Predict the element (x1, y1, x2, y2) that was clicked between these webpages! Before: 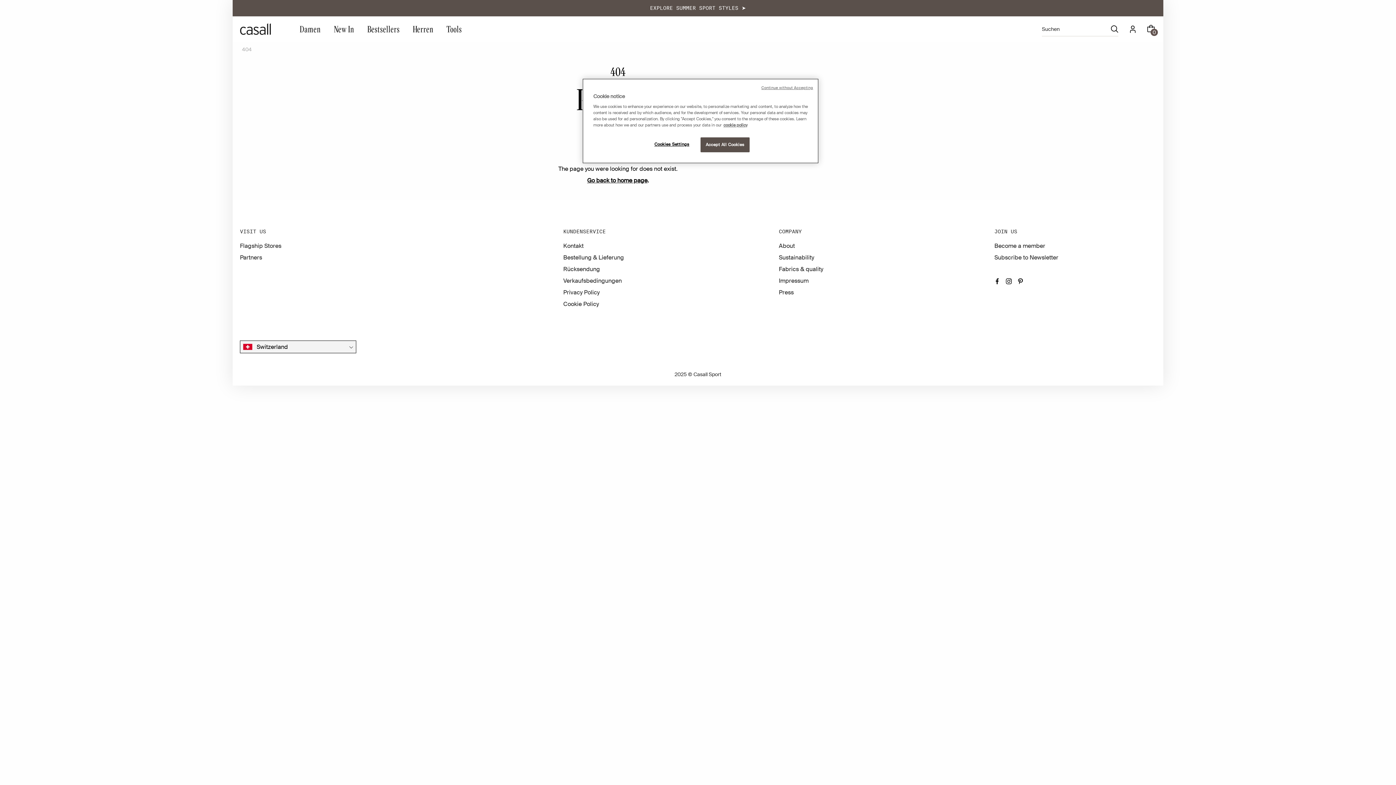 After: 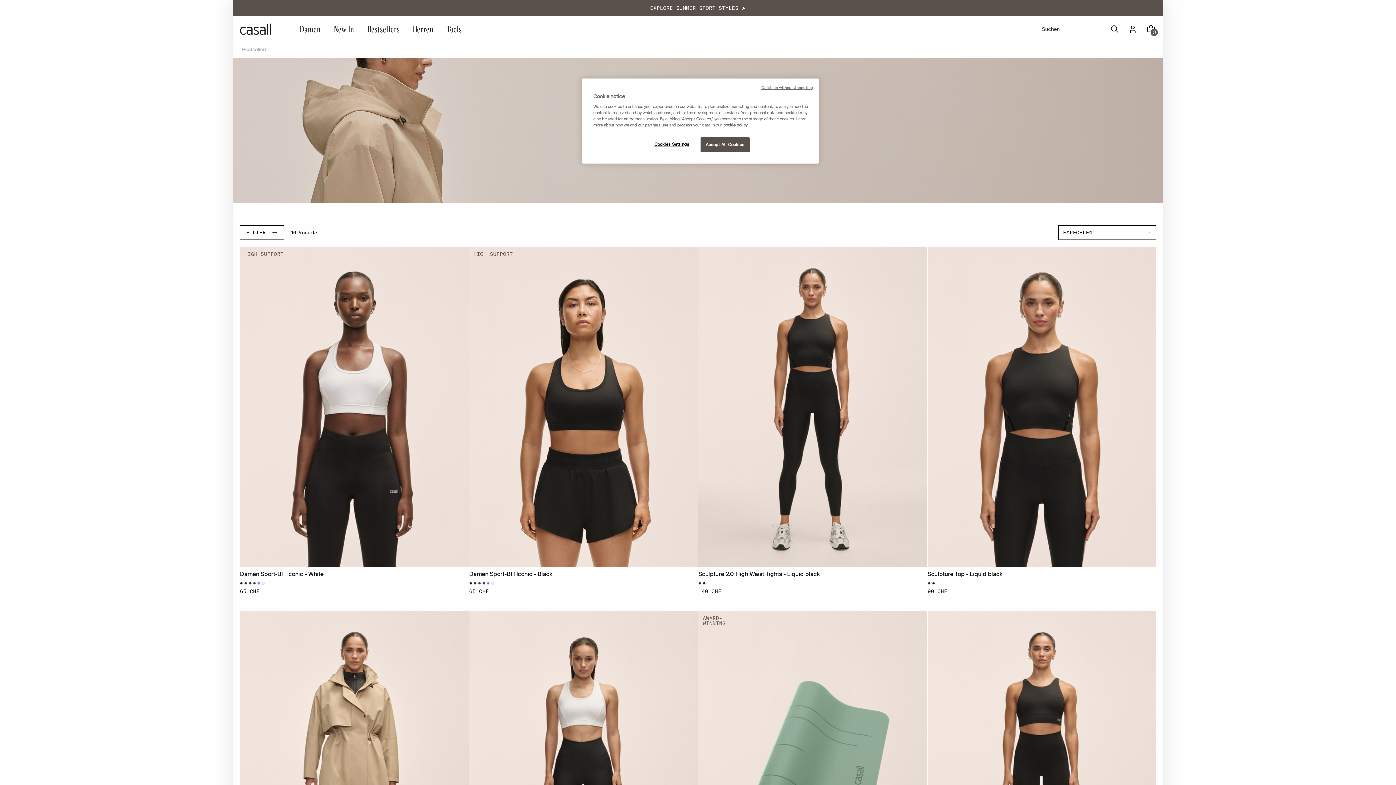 Action: label: Bestsellers bbox: (362, 16, 404, 41)